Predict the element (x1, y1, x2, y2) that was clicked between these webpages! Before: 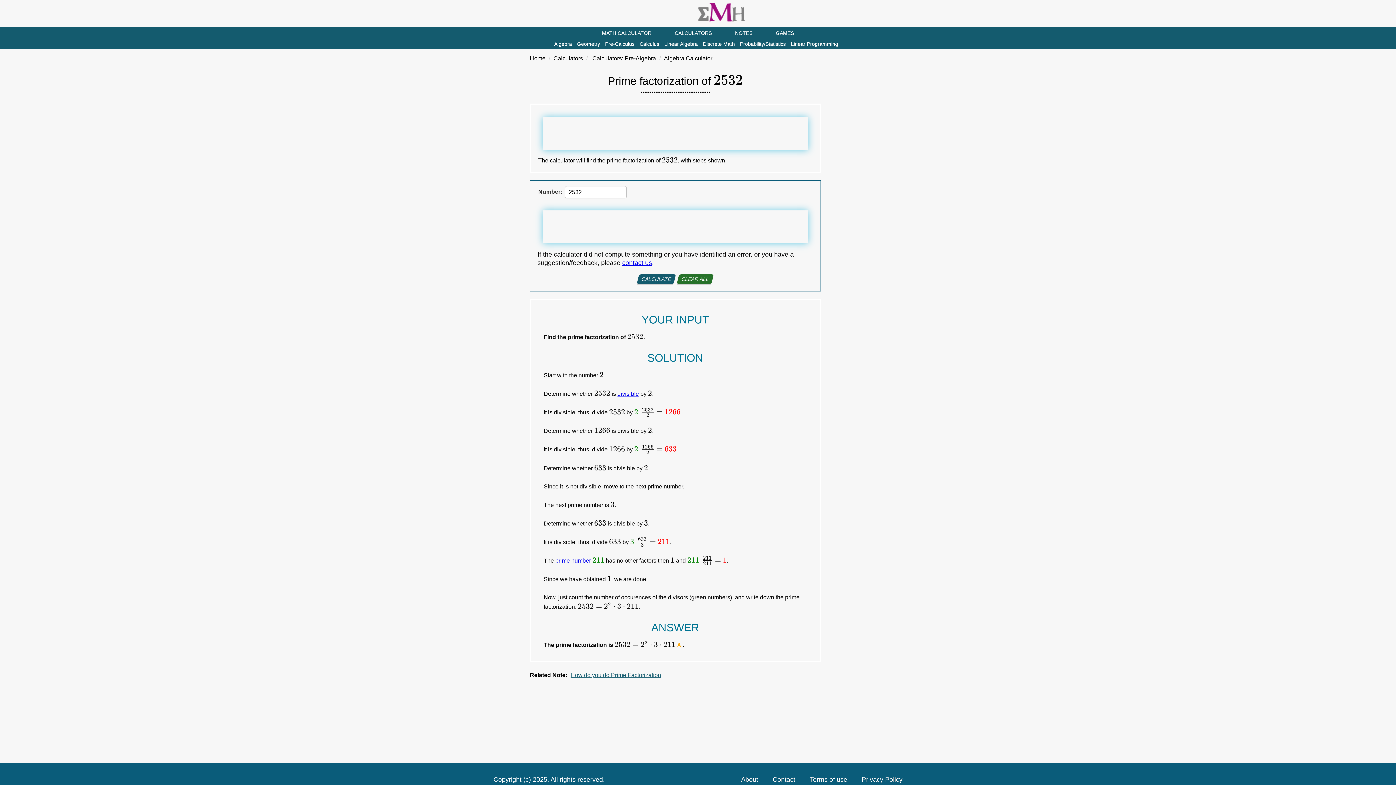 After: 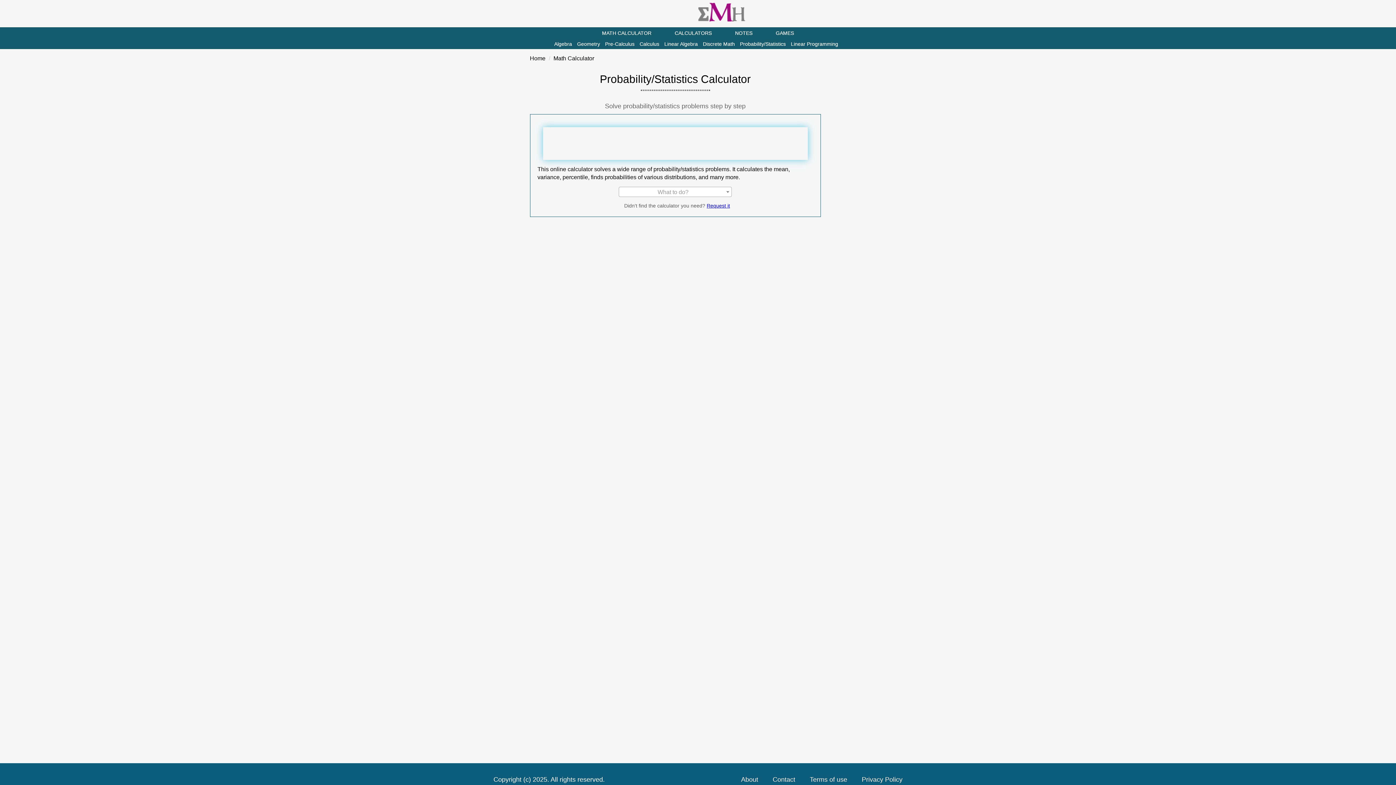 Action: bbox: (740, 38, 786, 49) label: Probability/Statistics